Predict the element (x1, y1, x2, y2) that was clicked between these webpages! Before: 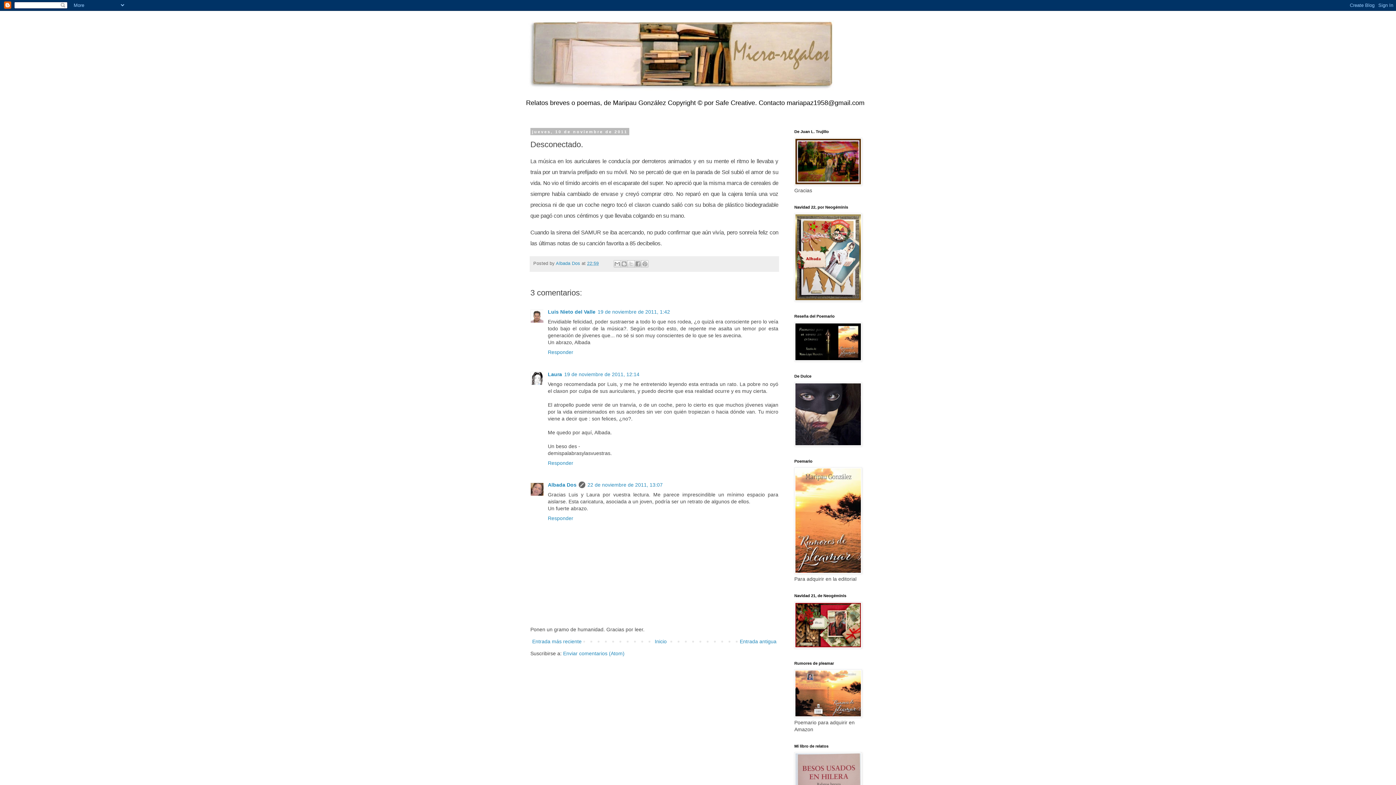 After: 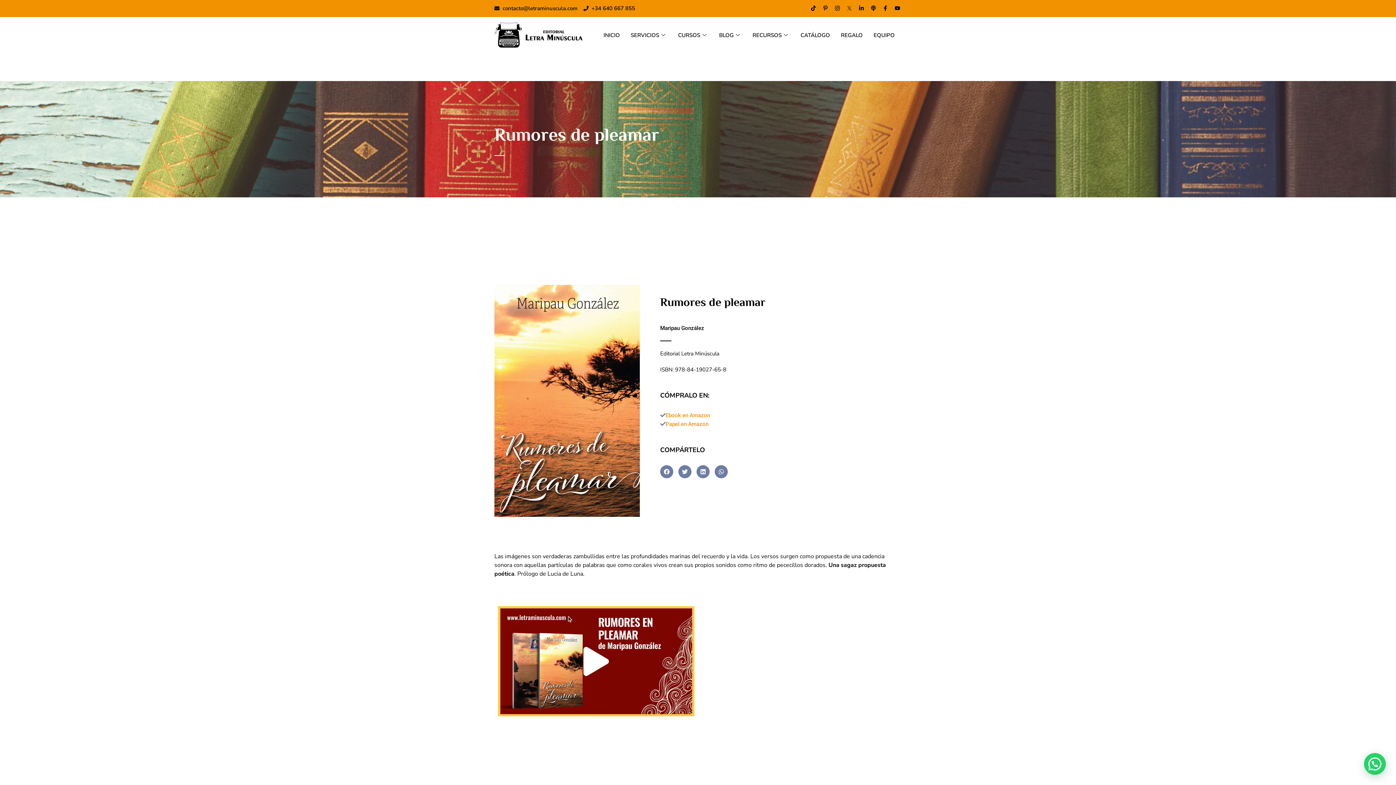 Action: bbox: (794, 569, 862, 575)